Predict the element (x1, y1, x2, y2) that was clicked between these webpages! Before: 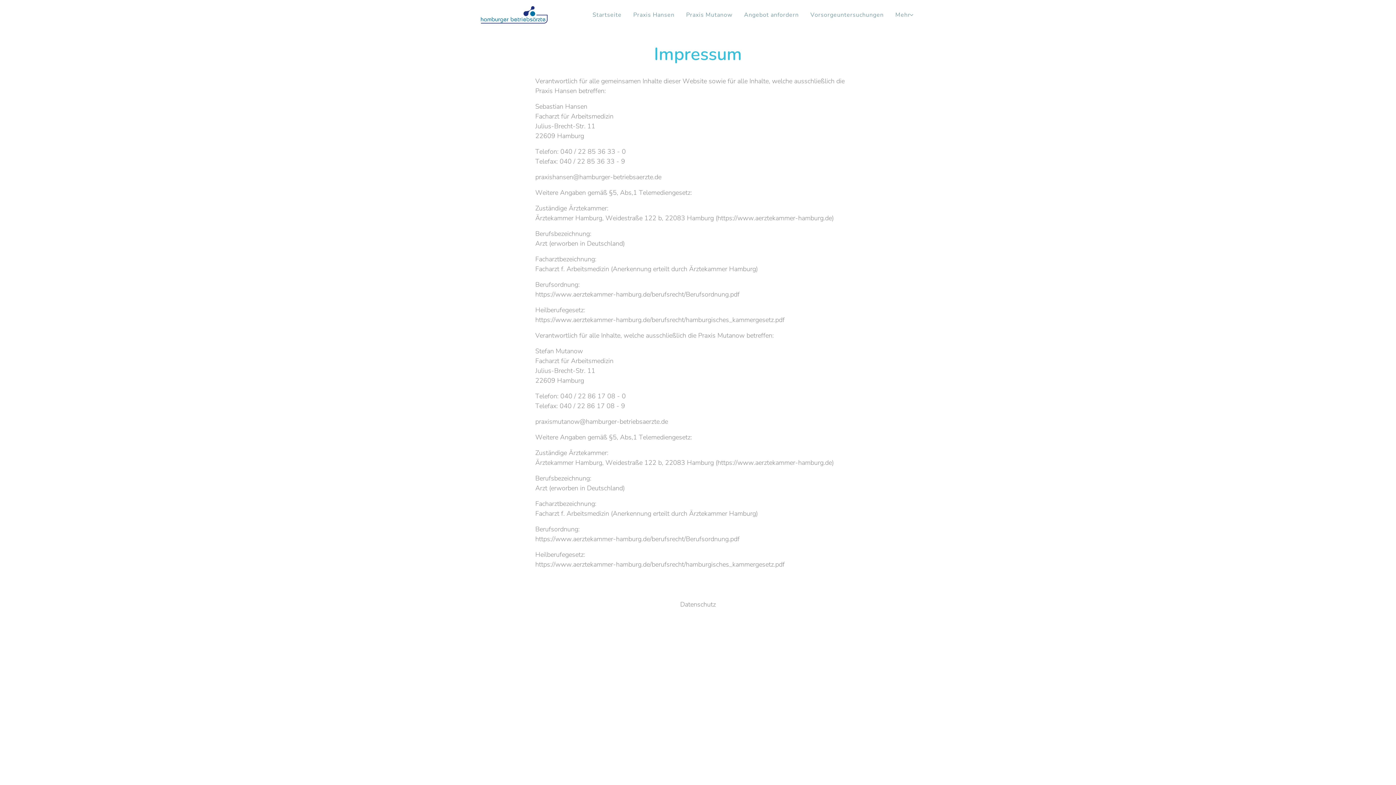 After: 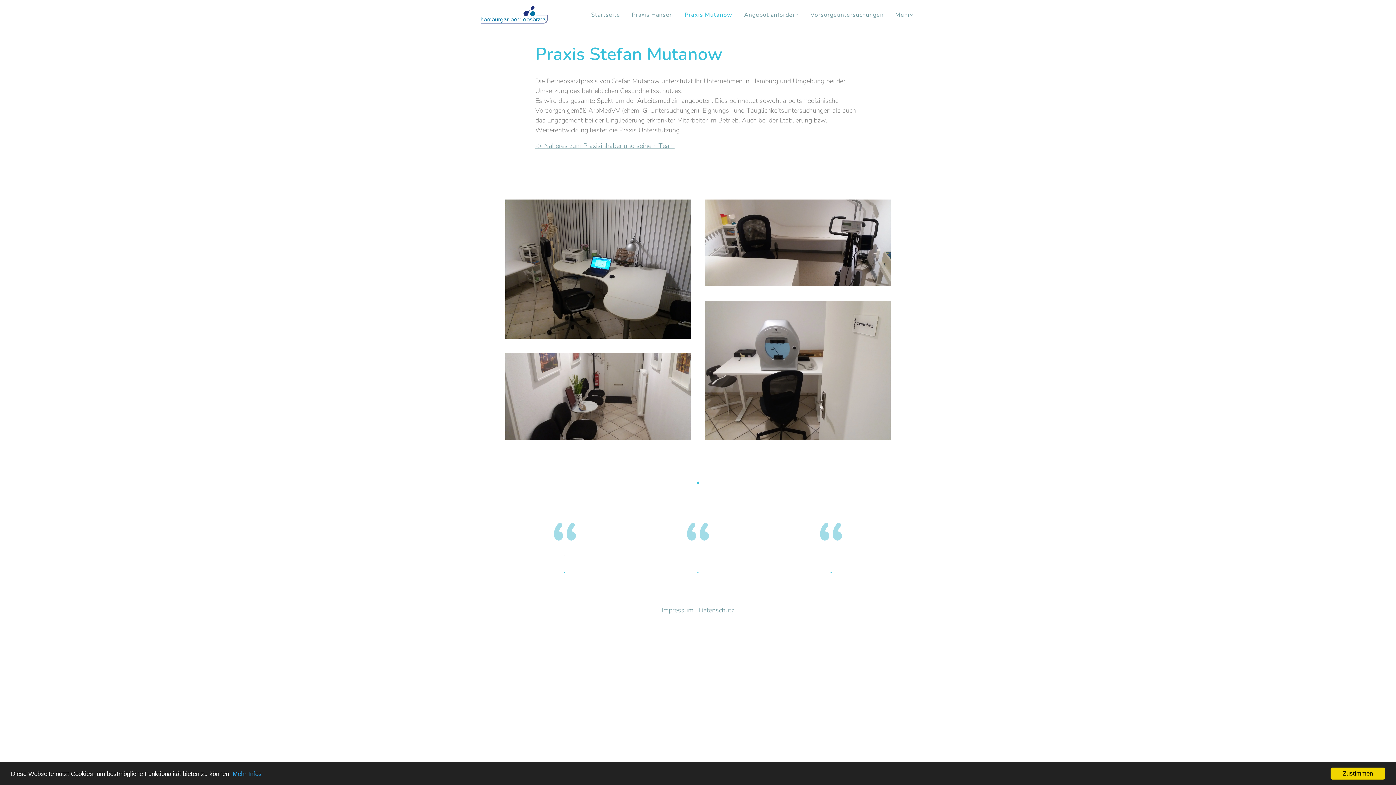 Action: bbox: (680, 5, 738, 24) label: Praxis Mutanow